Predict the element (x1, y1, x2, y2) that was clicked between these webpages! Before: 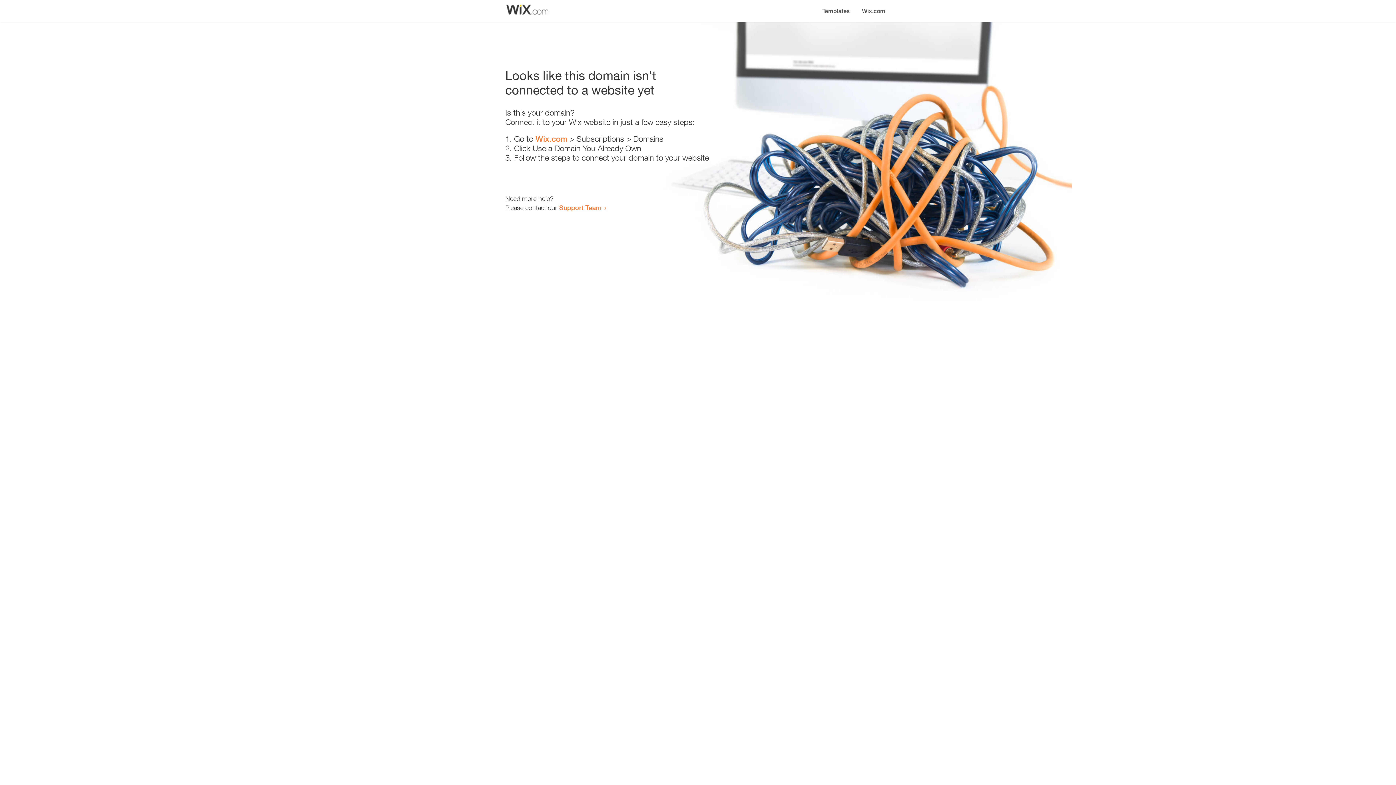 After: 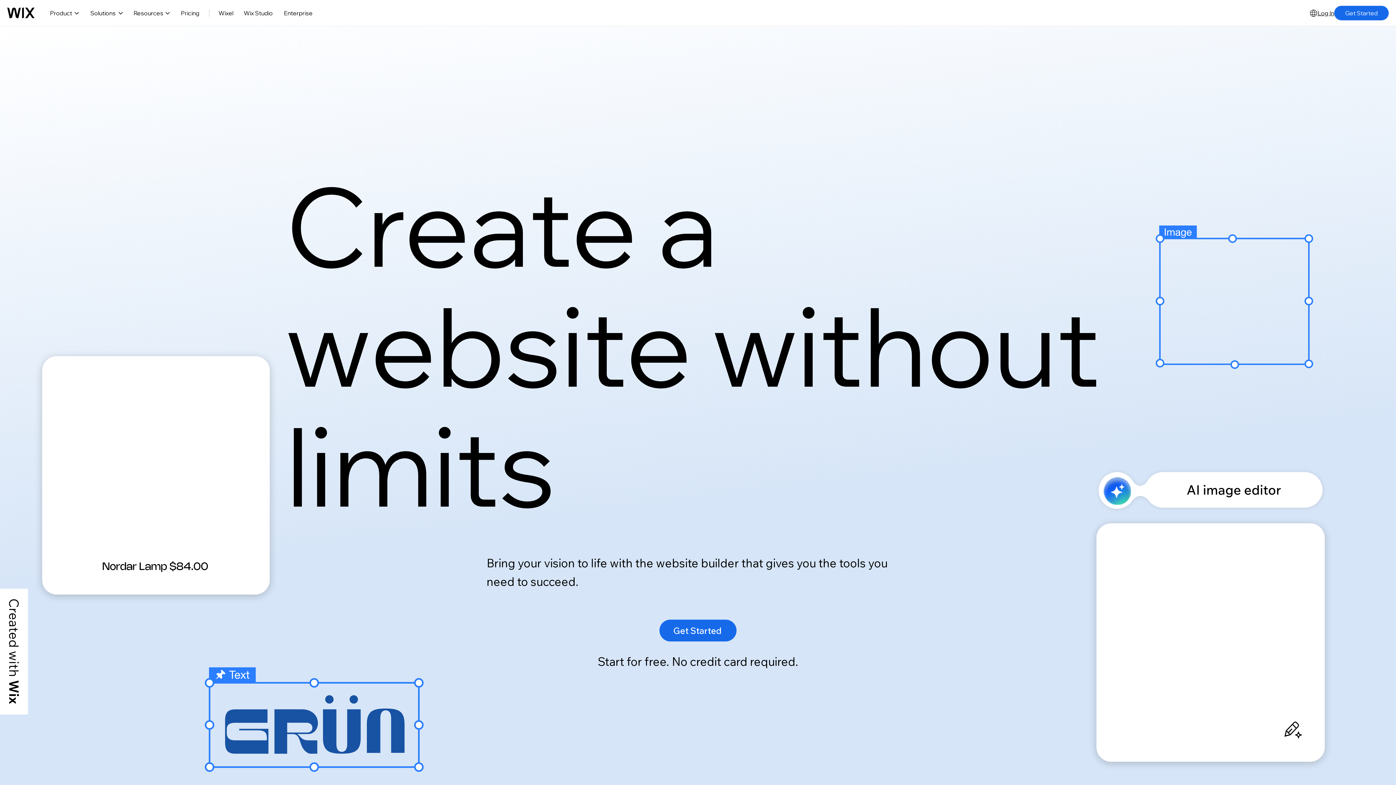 Action: label: Wix.com bbox: (856, 0, 890, 14)